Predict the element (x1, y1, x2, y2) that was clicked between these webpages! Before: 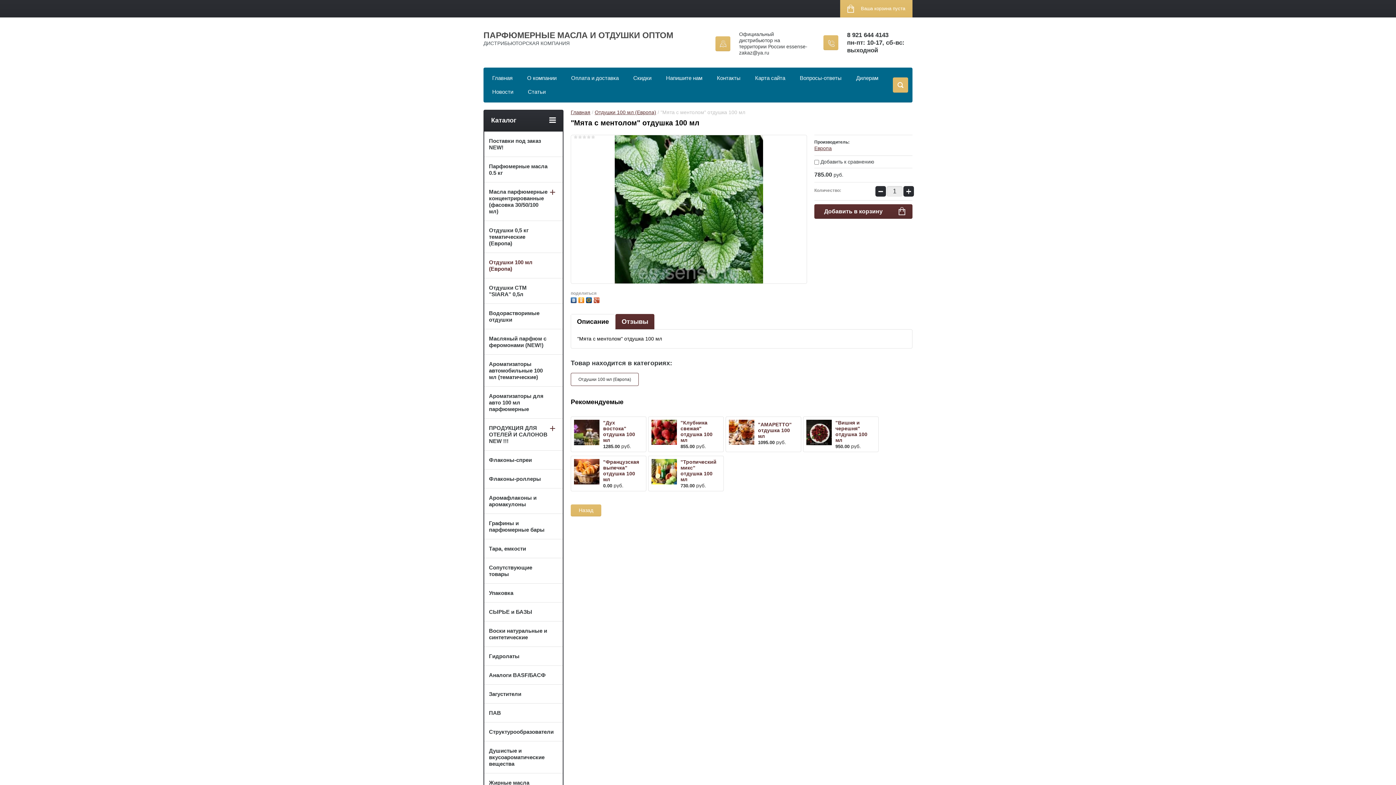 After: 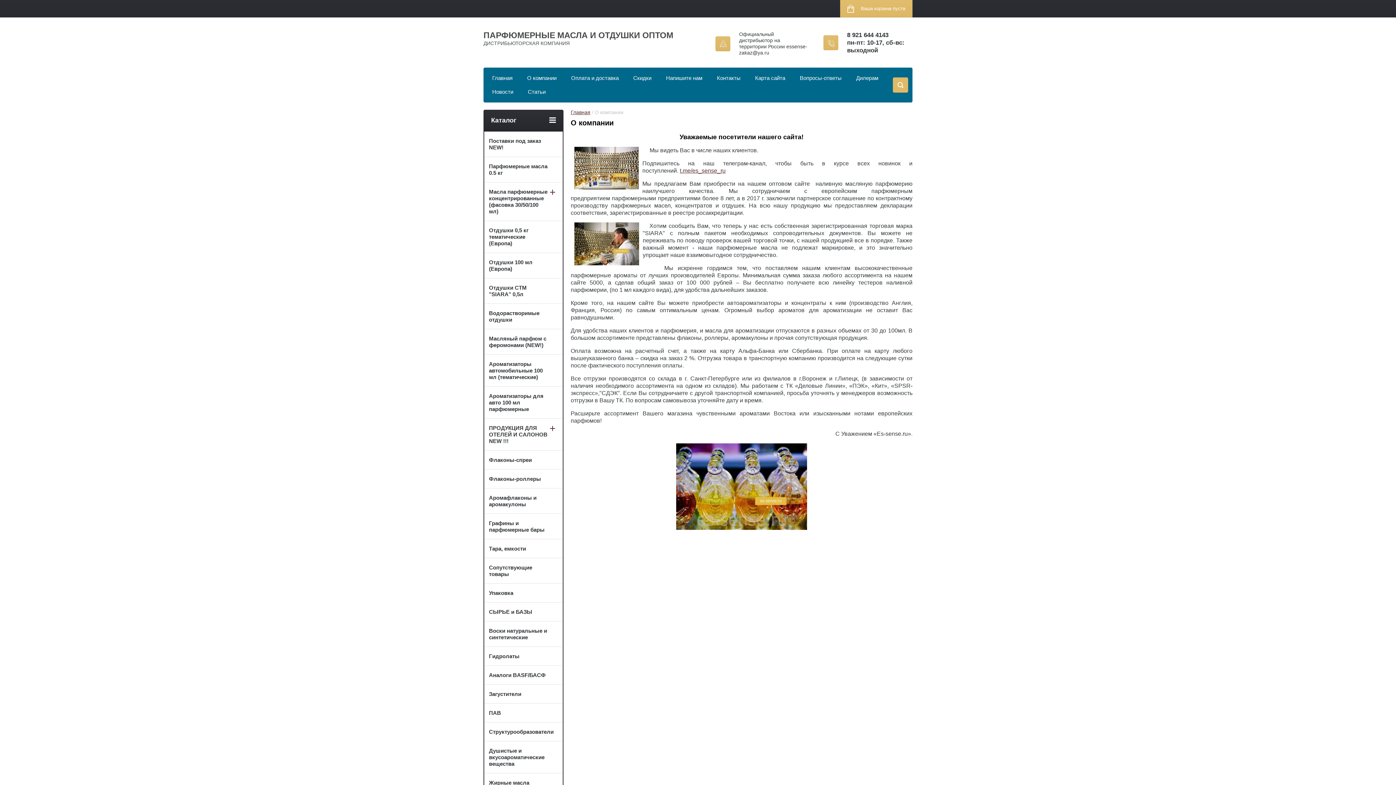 Action: label: О компании bbox: (527, 74, 556, 81)